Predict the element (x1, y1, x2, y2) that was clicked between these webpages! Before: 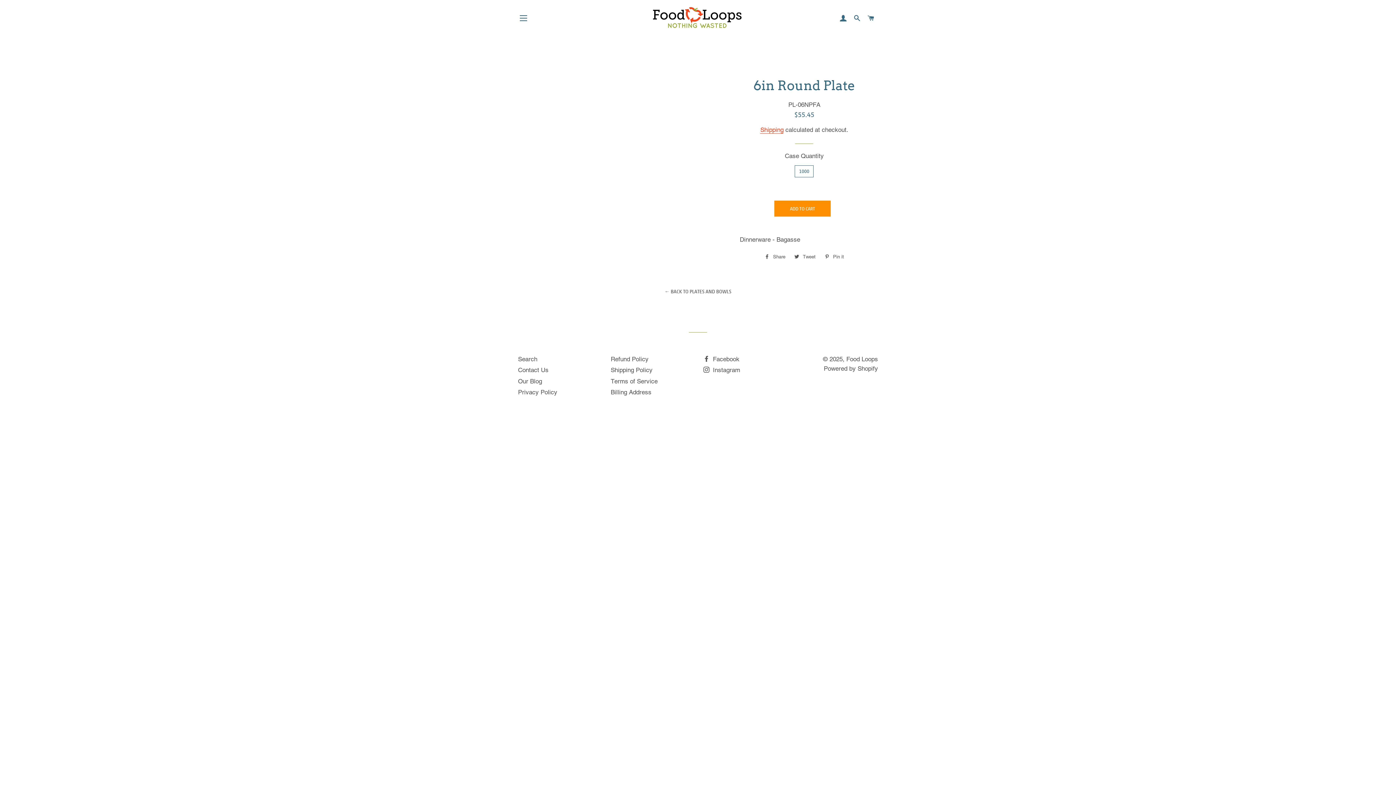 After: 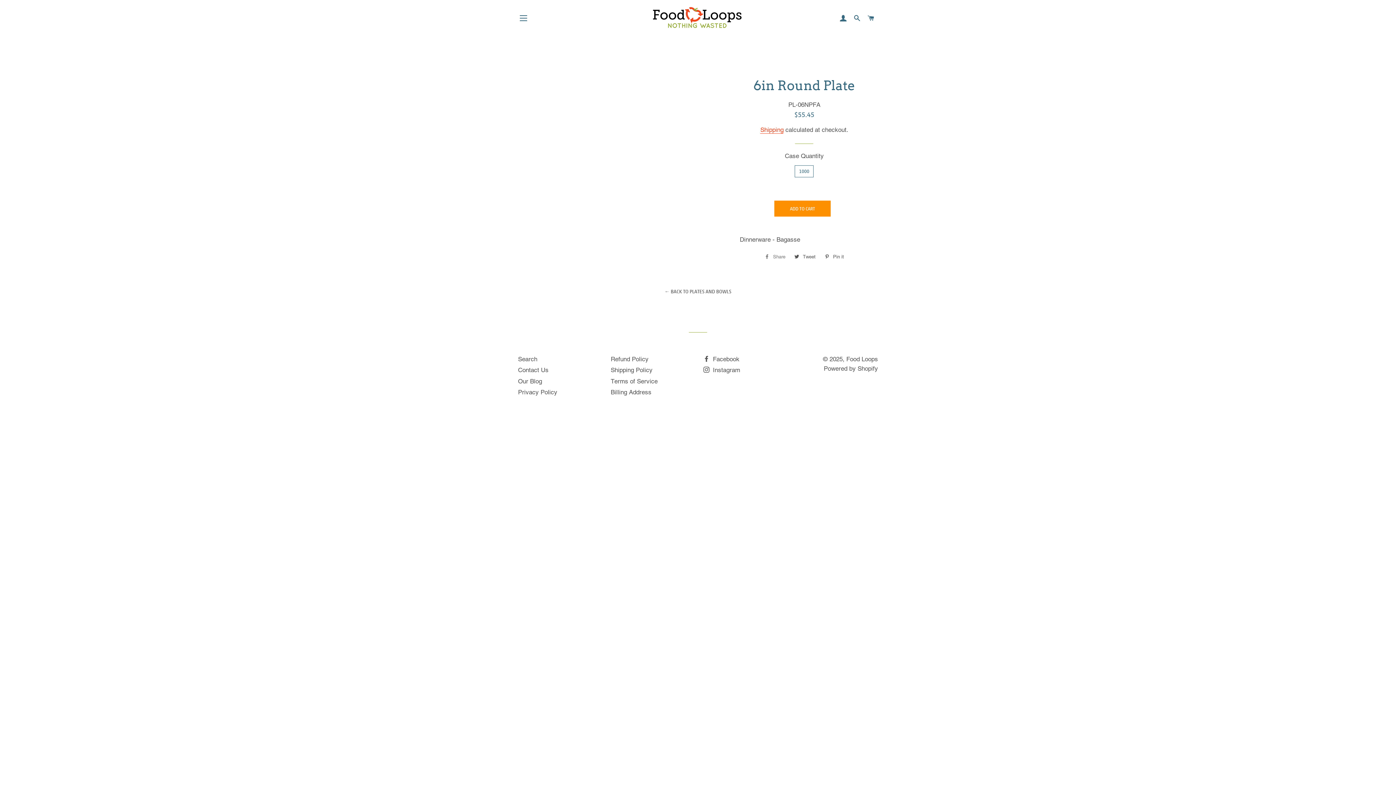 Action: bbox: (761, 251, 789, 262) label:  Share
Share on Facebook